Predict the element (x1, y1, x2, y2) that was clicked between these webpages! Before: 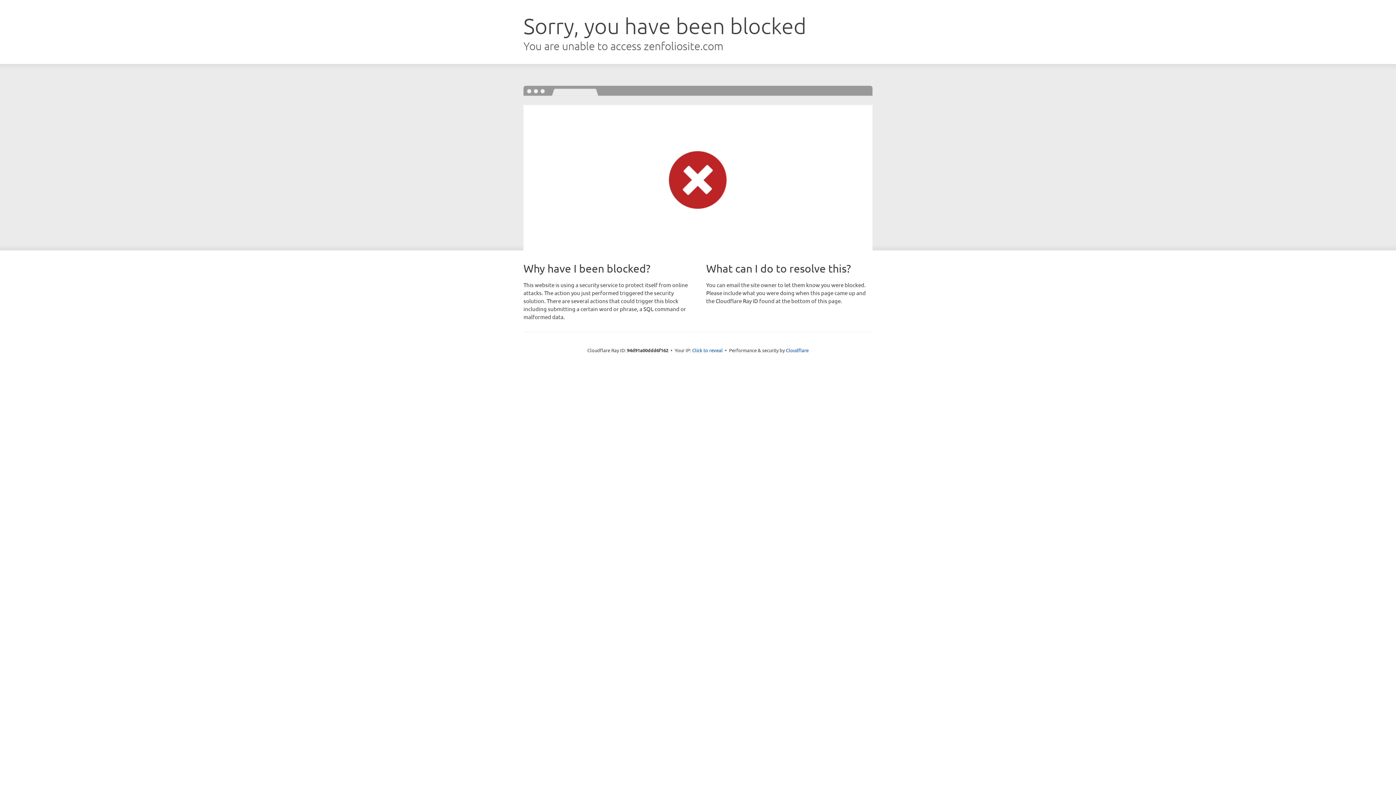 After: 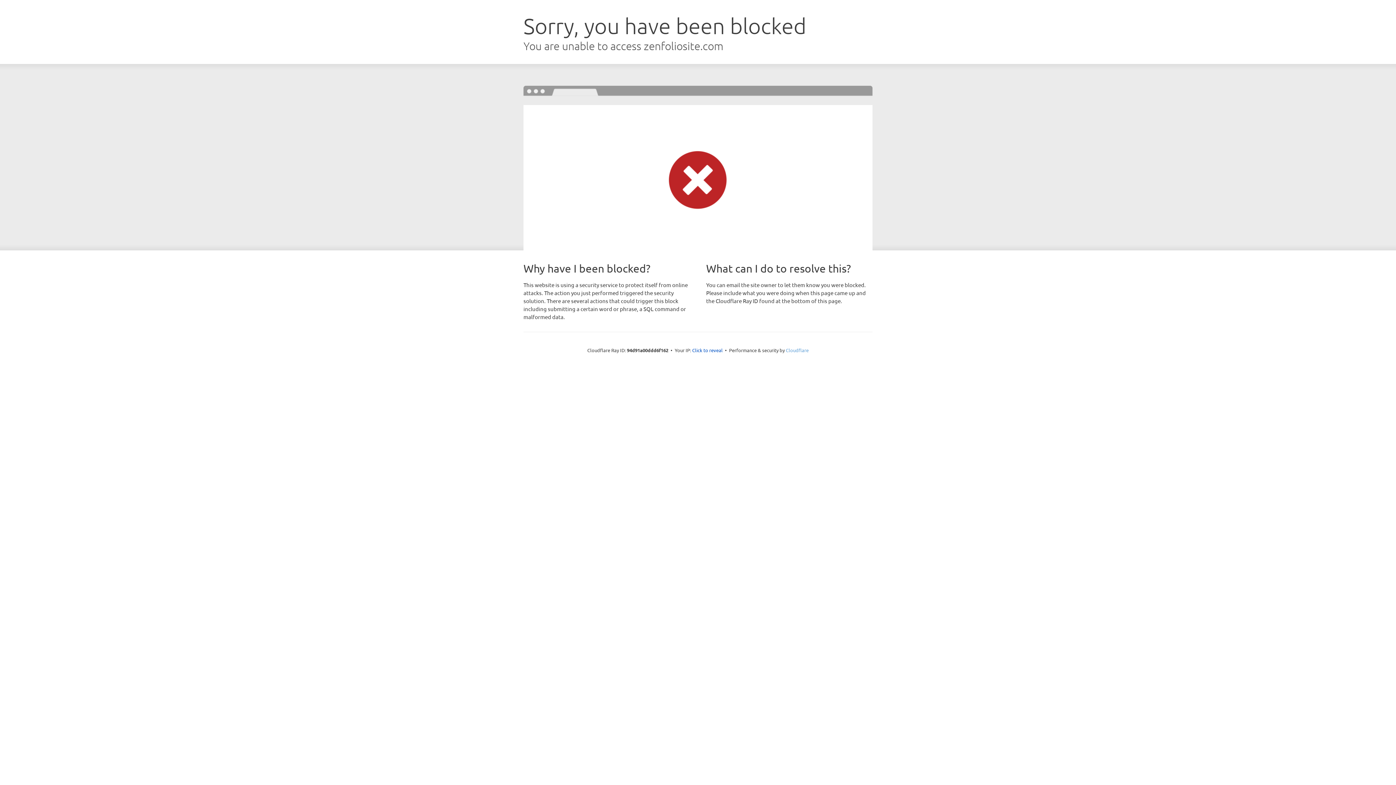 Action: label: Cloudflare bbox: (786, 347, 808, 353)